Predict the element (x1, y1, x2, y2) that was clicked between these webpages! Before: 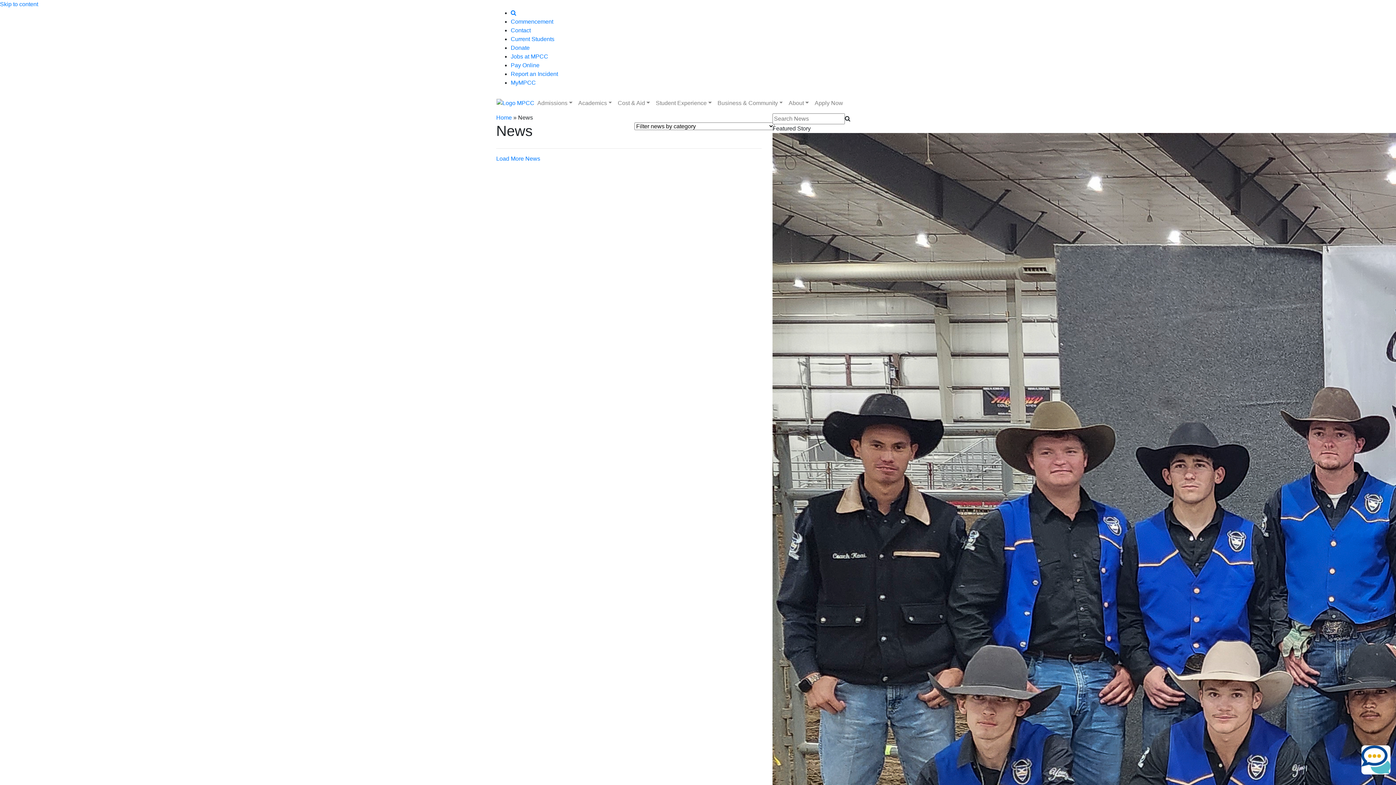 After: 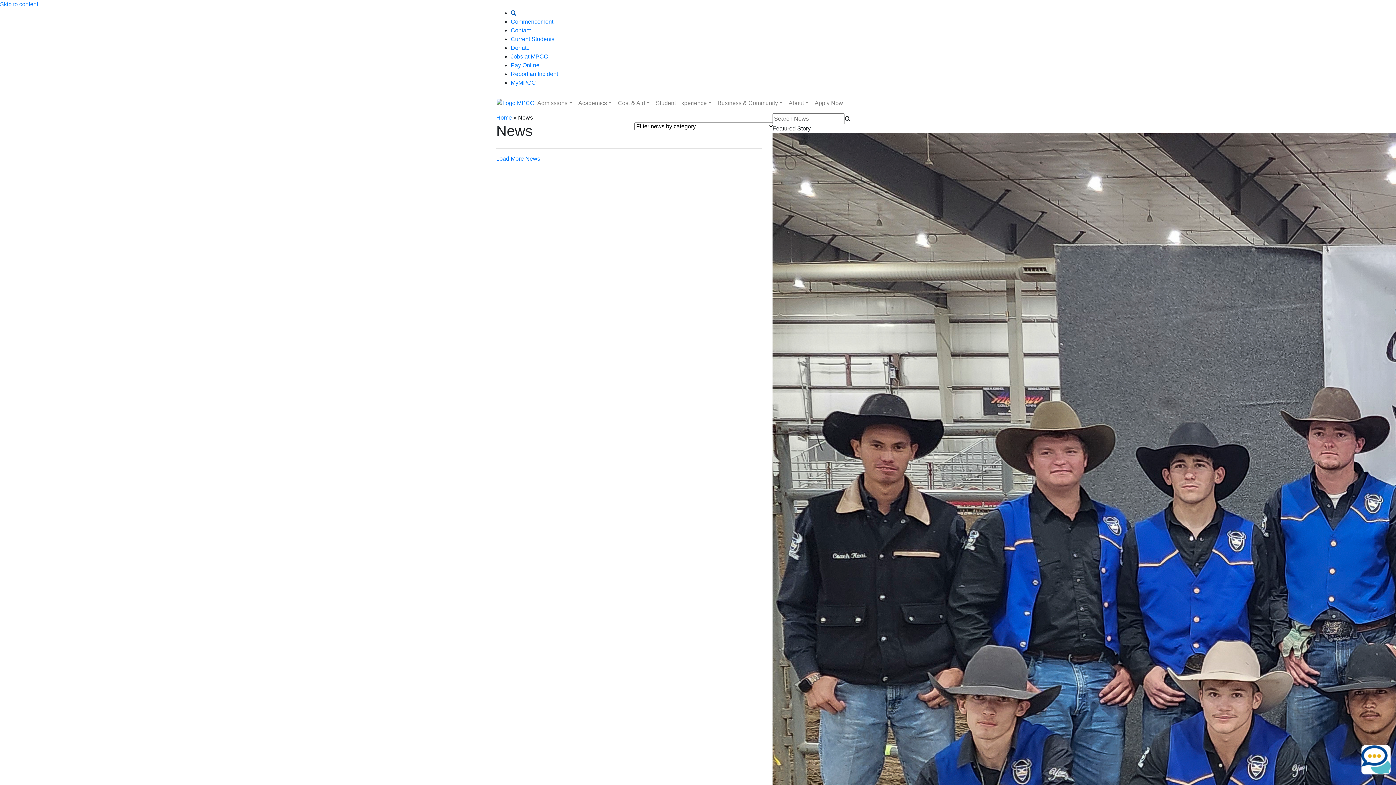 Action: label: Search bbox: (510, 9, 516, 16)